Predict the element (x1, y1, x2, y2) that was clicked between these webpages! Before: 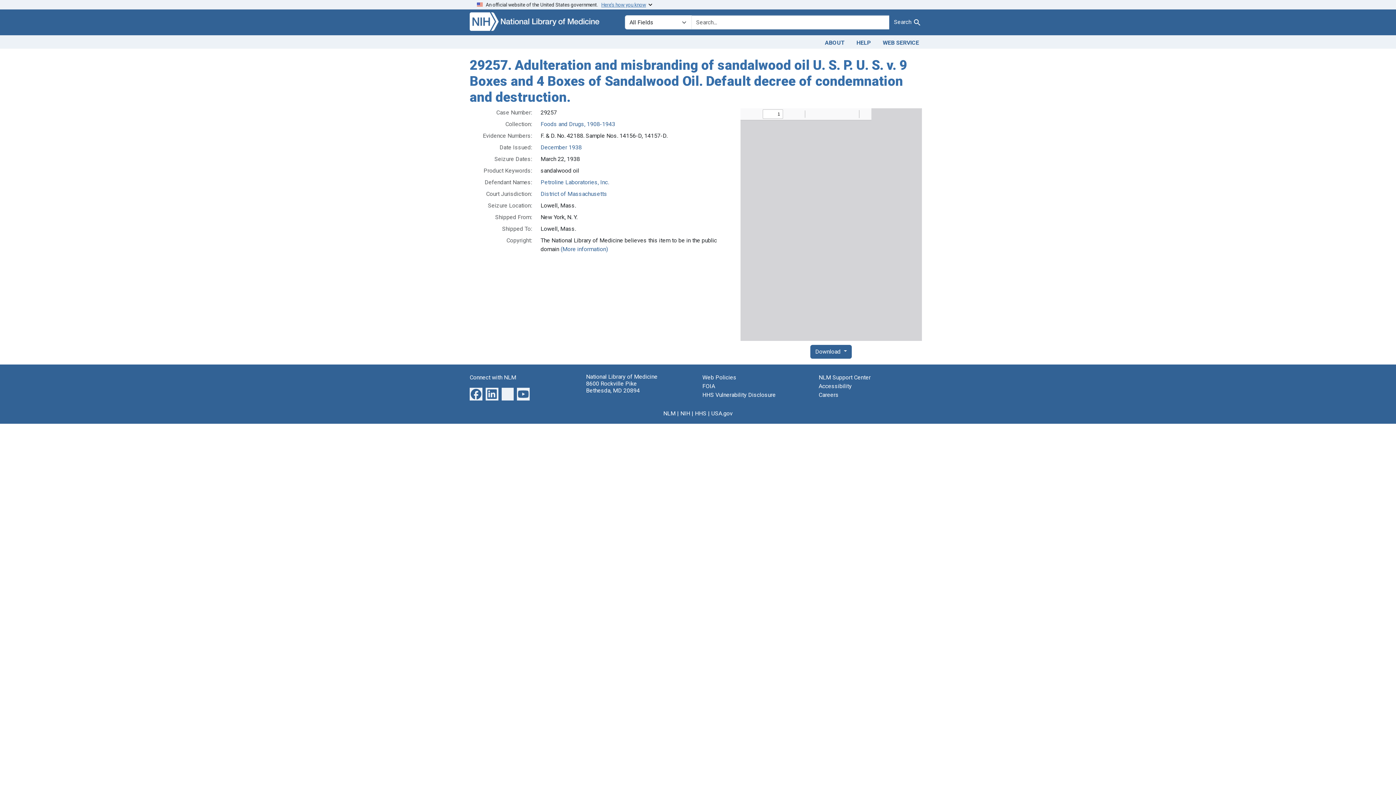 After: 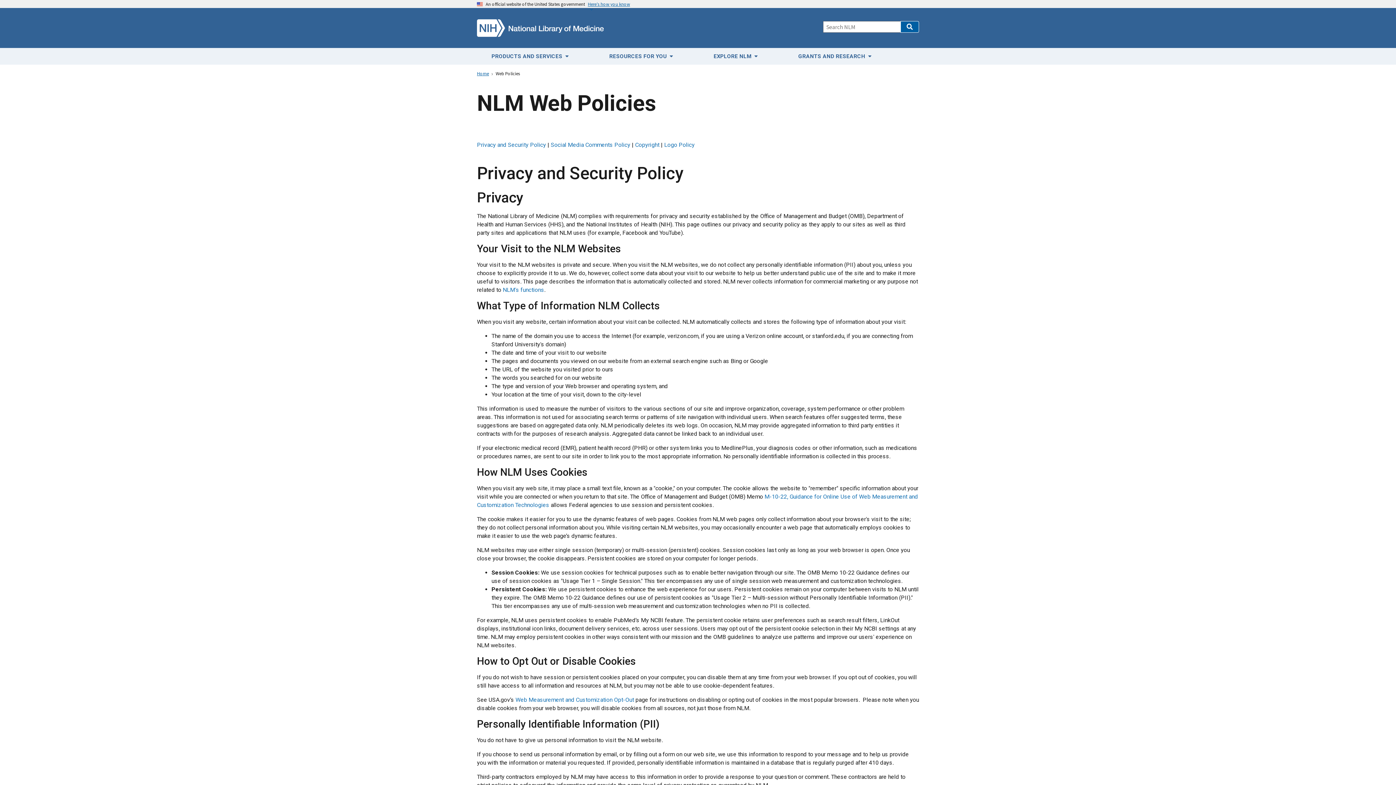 Action: label: Web Policies bbox: (702, 374, 736, 380)